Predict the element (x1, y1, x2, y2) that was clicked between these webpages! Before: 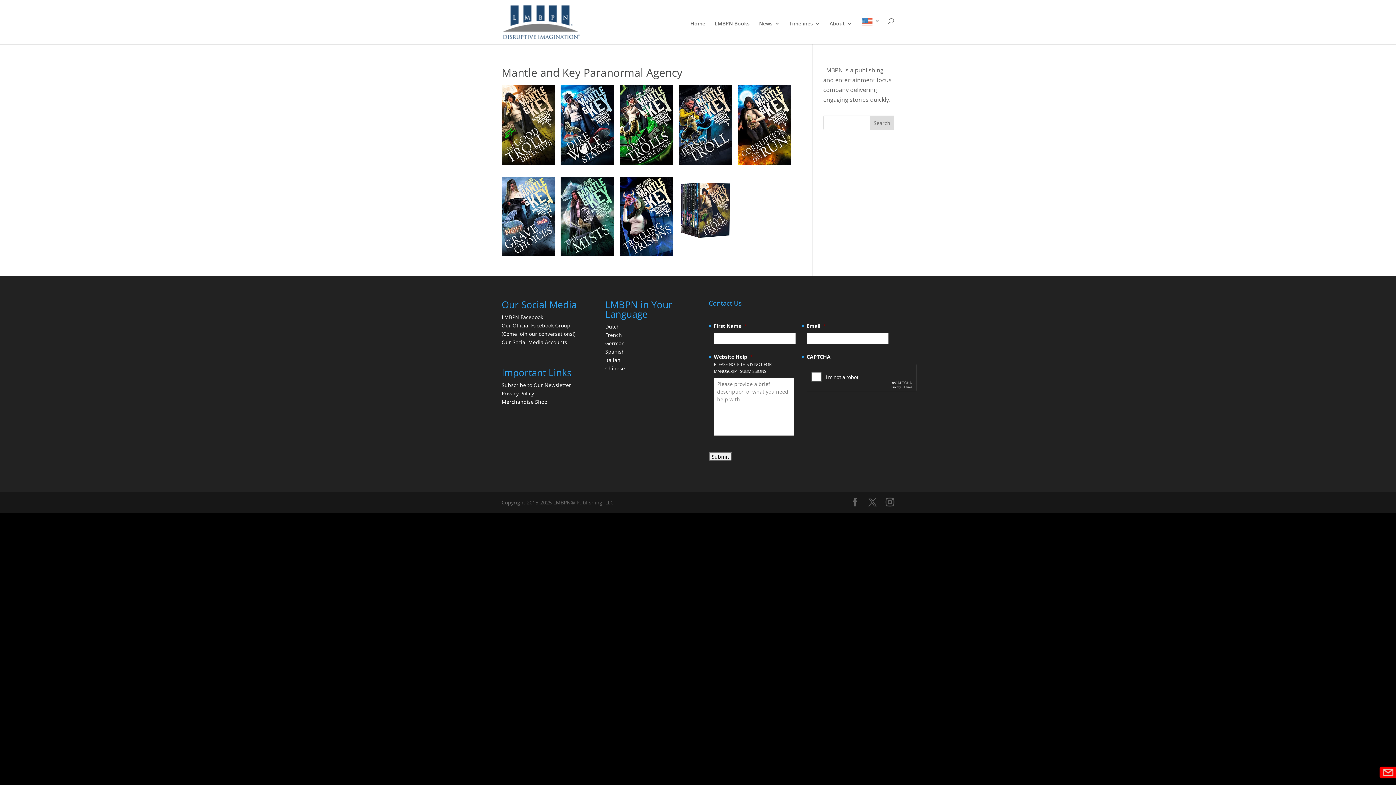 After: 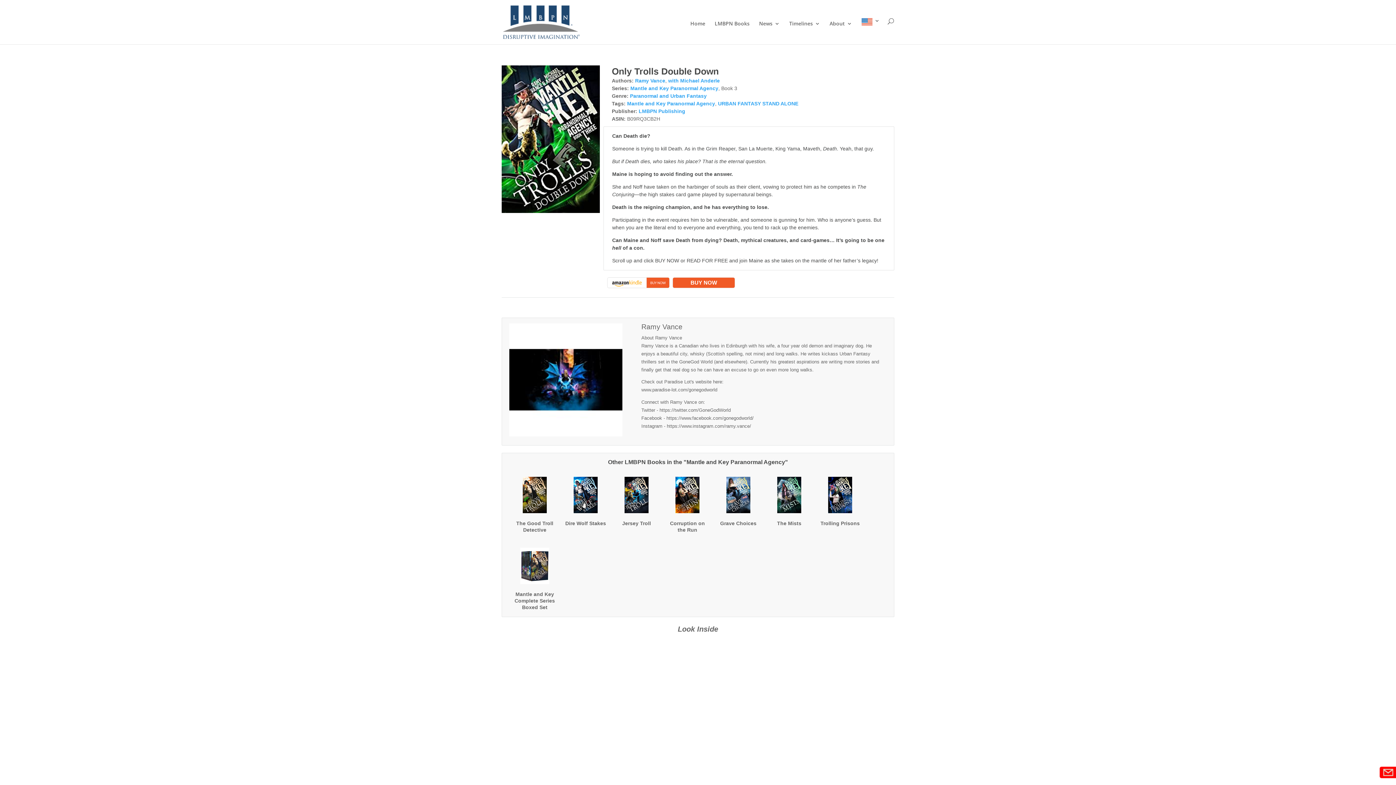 Action: bbox: (619, 159, 672, 166)